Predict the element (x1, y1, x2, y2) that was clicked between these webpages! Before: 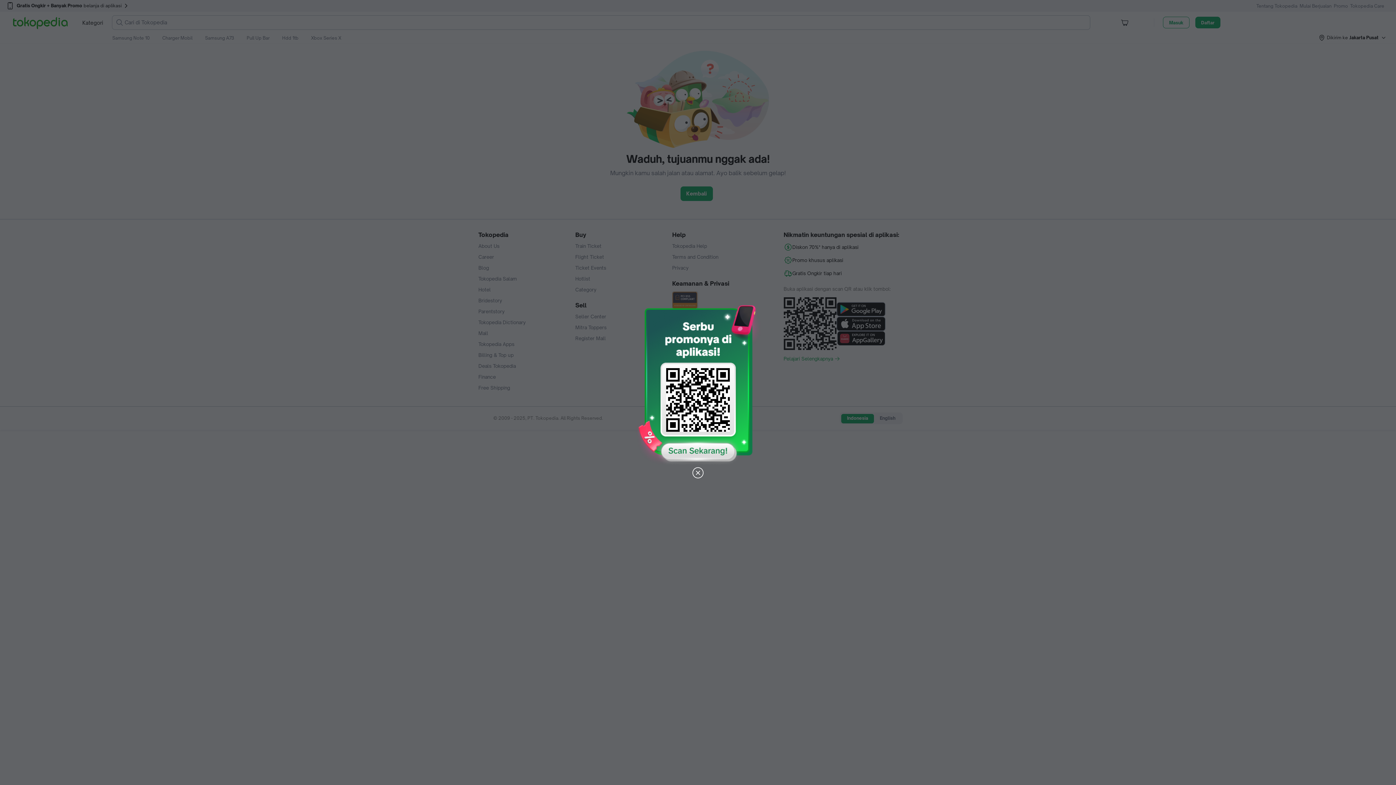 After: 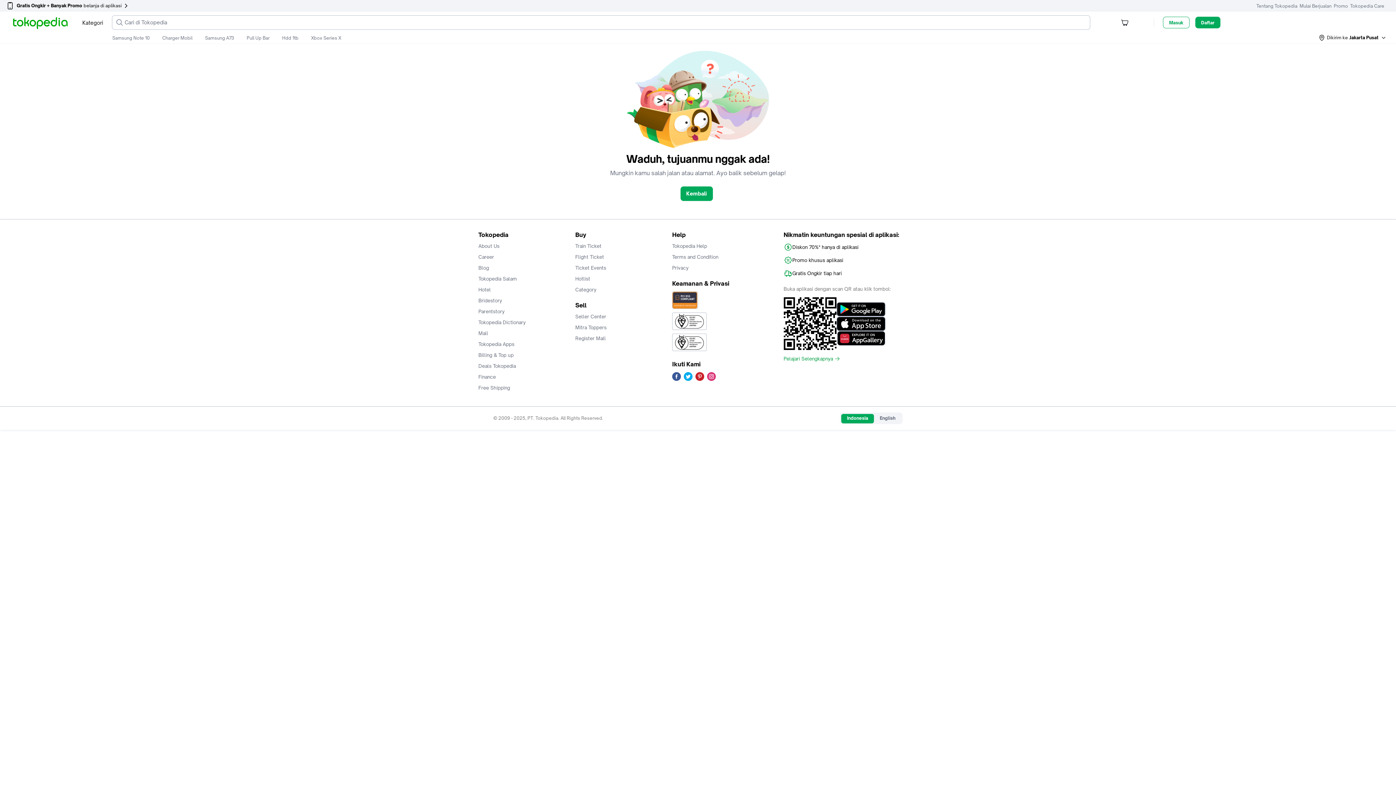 Action: bbox: (691, 466, 704, 480)